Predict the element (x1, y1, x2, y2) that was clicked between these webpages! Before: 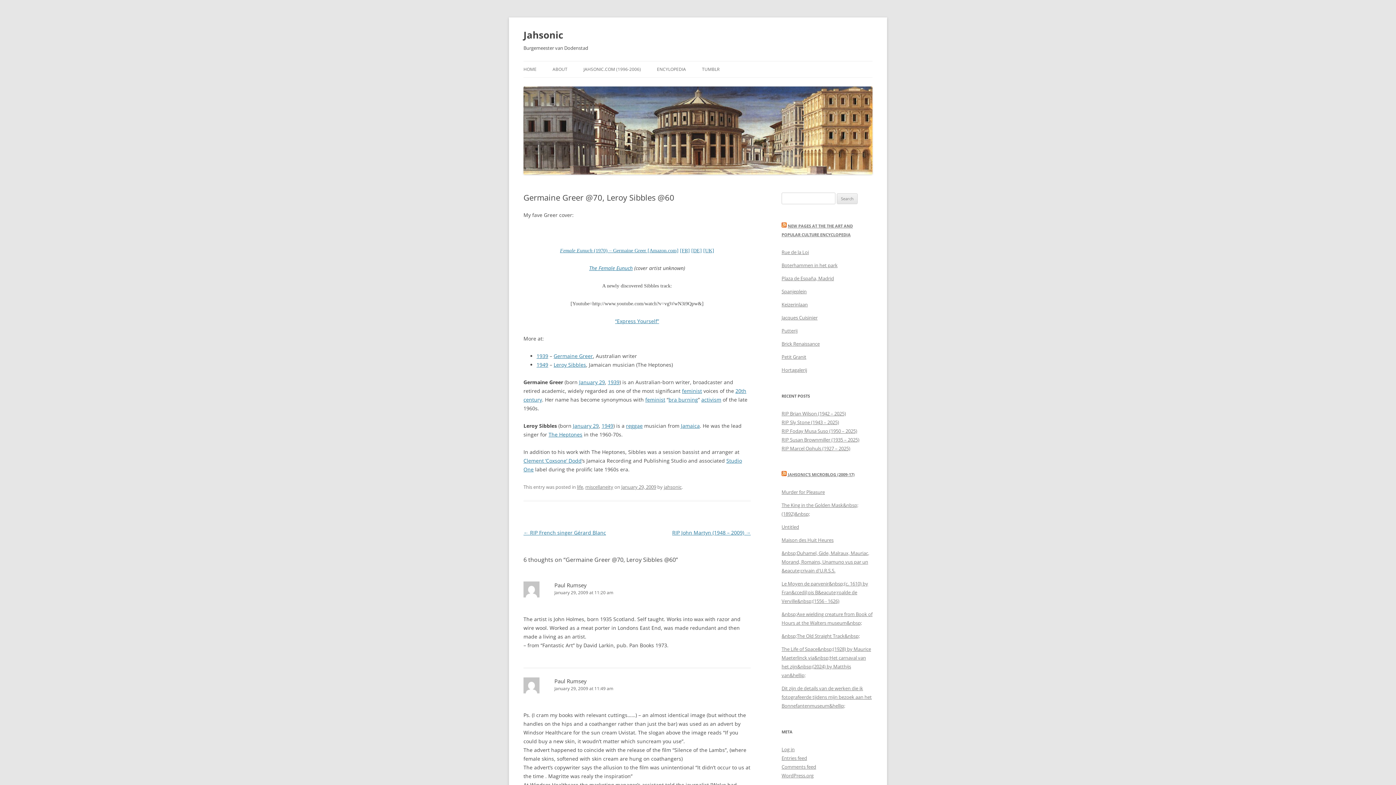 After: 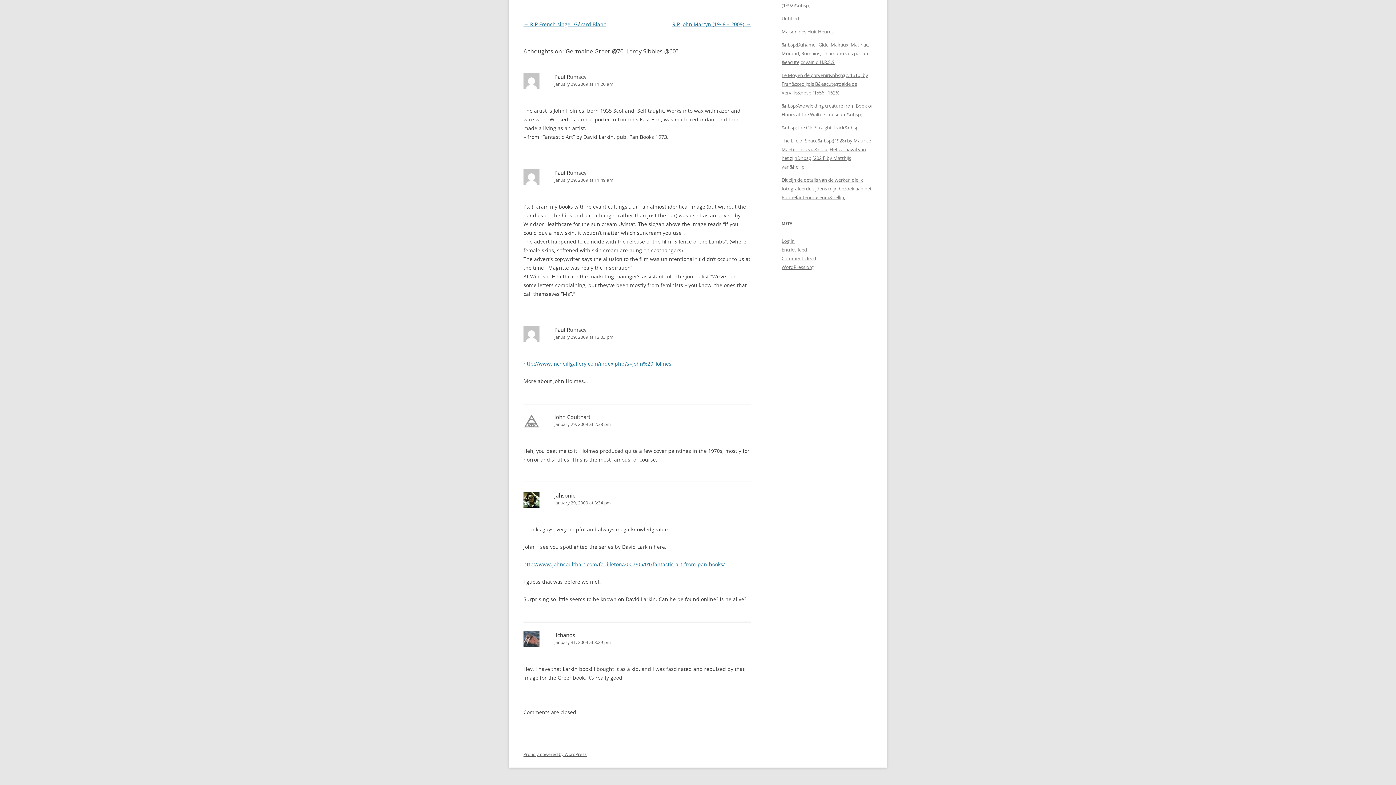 Action: label: January 29, 2009 at 11:49 am bbox: (523, 685, 750, 692)